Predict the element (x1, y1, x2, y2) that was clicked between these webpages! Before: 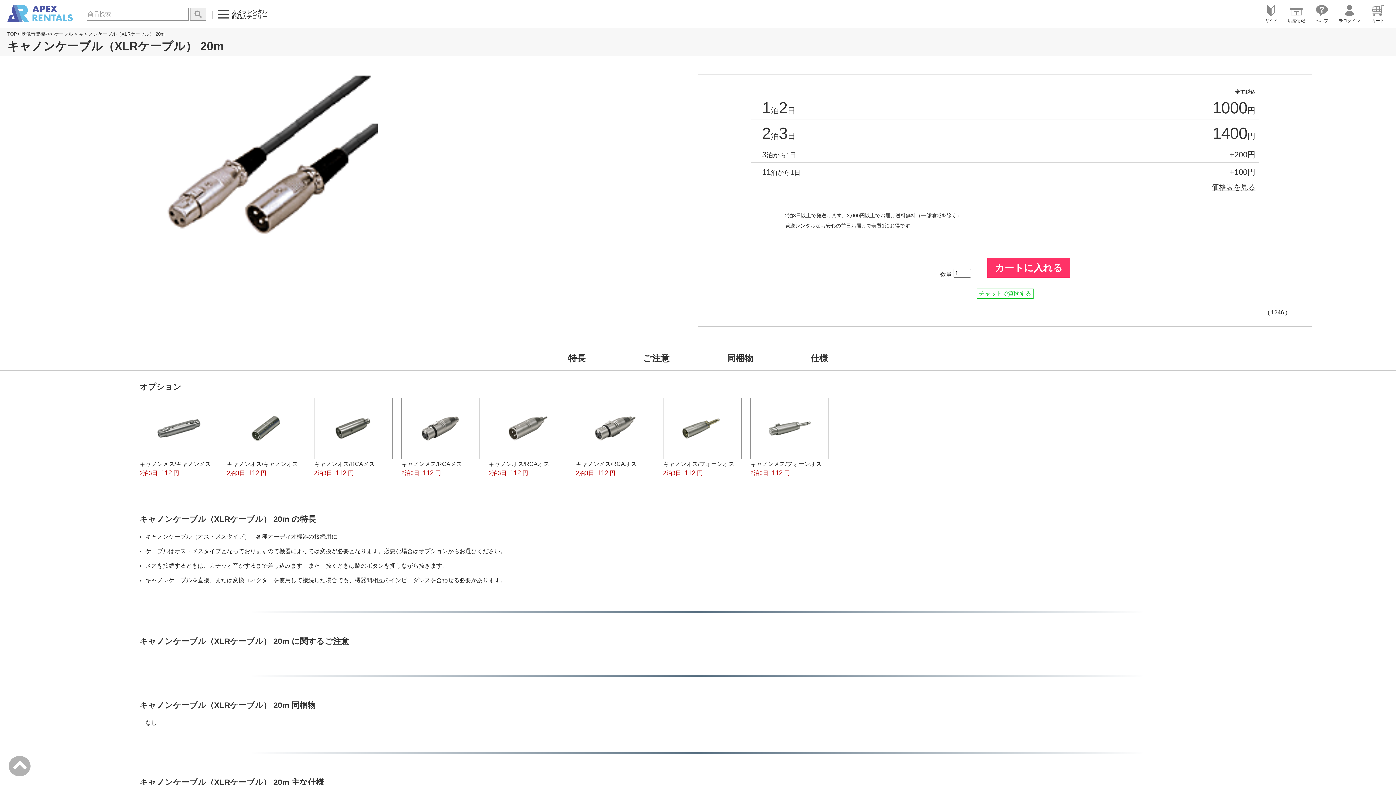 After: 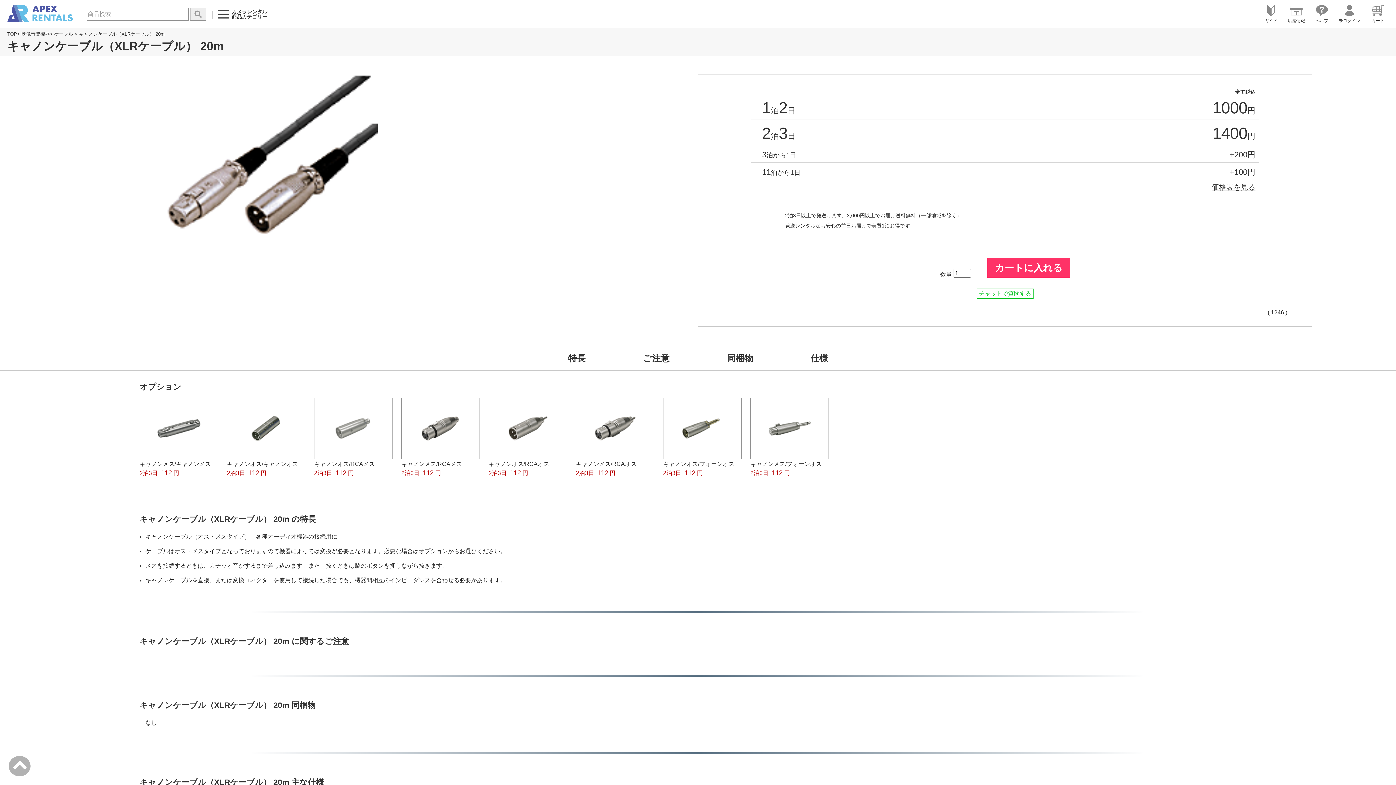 Action: bbox: (314, 398, 401, 467) label: キャノンオス/RCAメス